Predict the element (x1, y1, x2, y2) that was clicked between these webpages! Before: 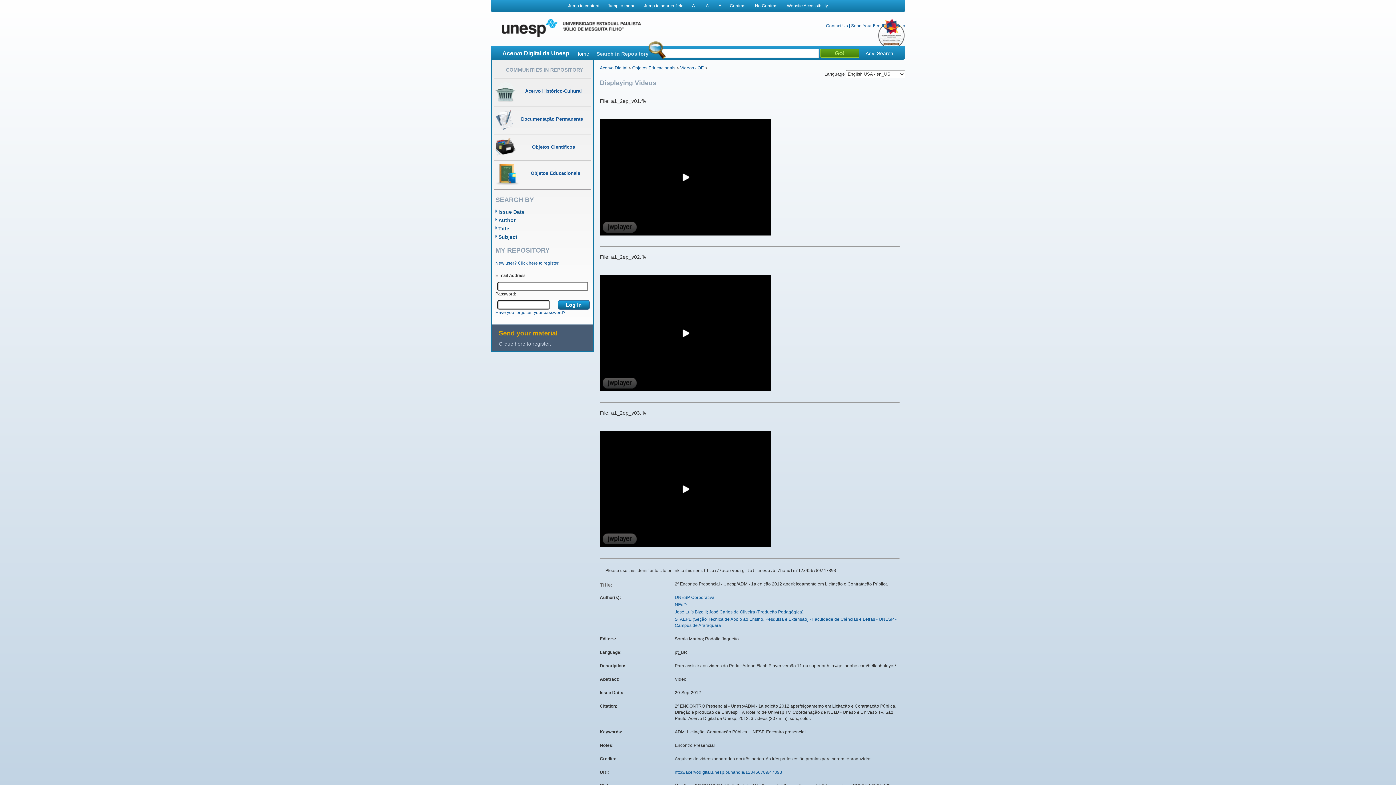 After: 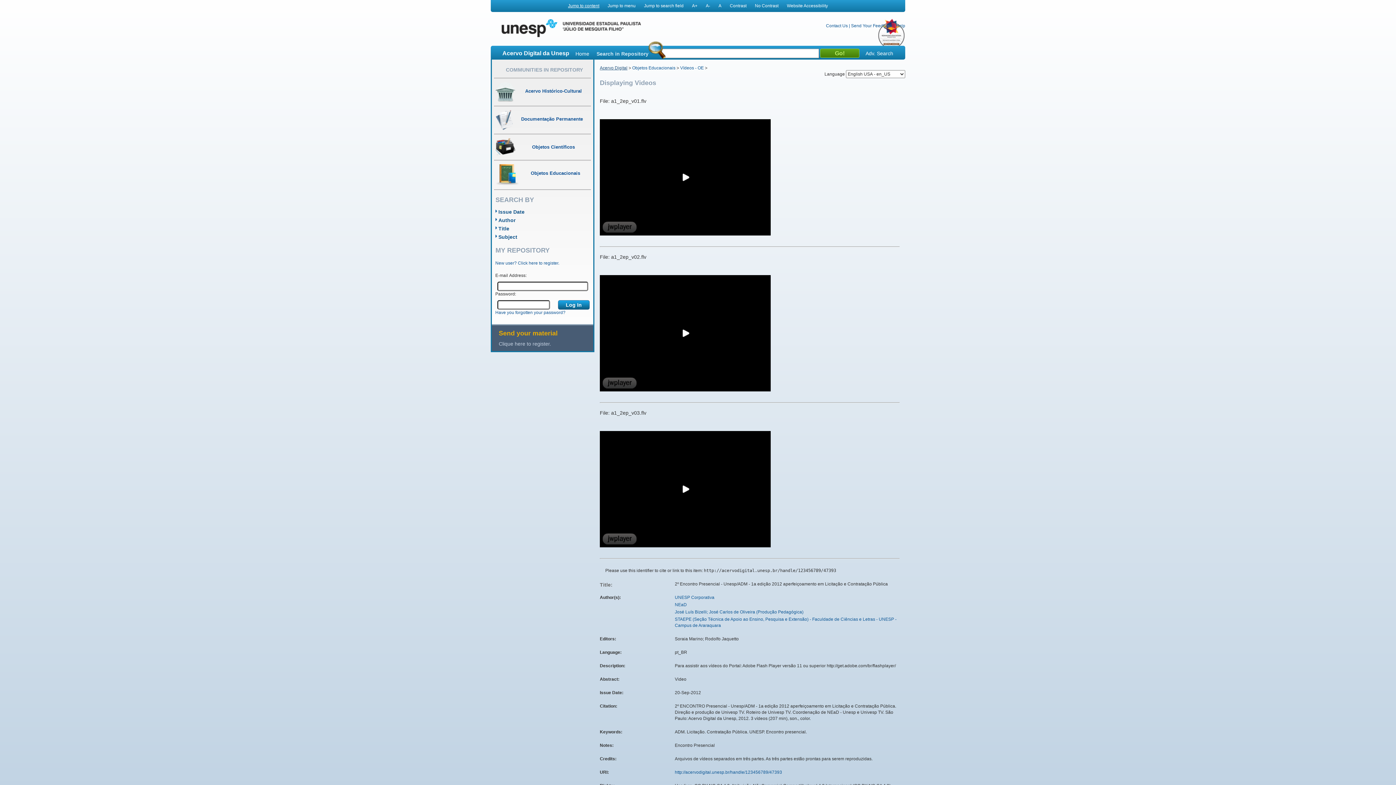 Action: label: Jump to content bbox: (568, 3, 599, 8)